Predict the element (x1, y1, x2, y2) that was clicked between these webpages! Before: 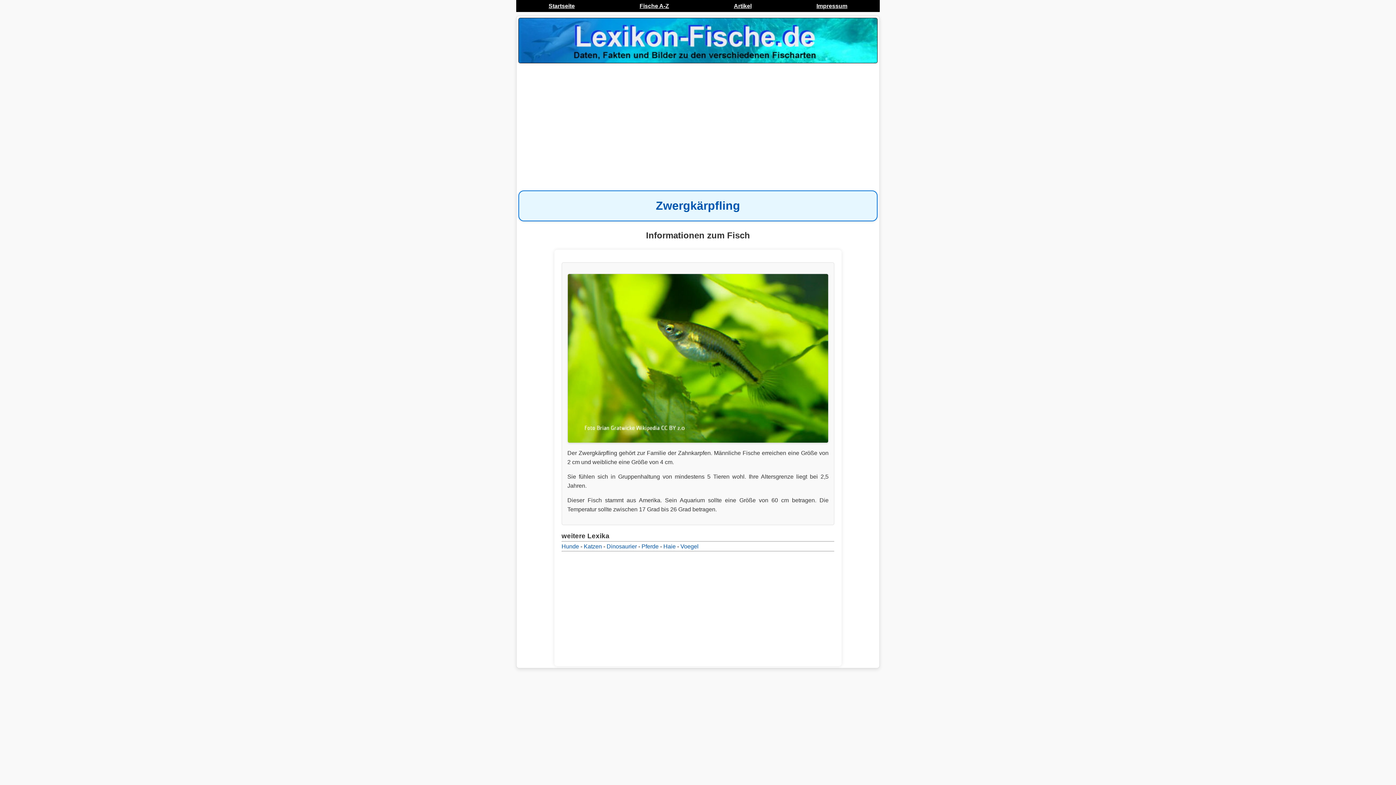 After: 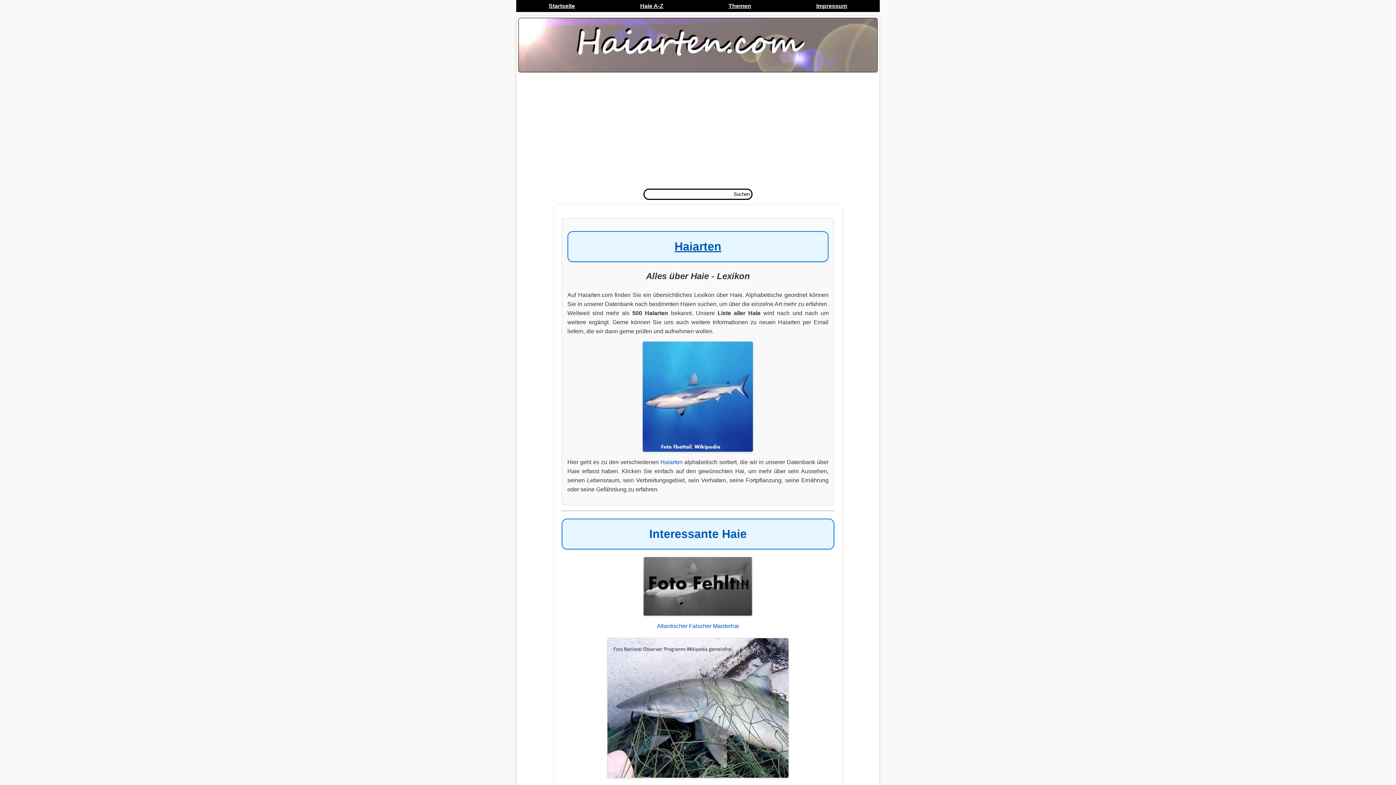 Action: bbox: (663, 543, 675, 549) label: Haie